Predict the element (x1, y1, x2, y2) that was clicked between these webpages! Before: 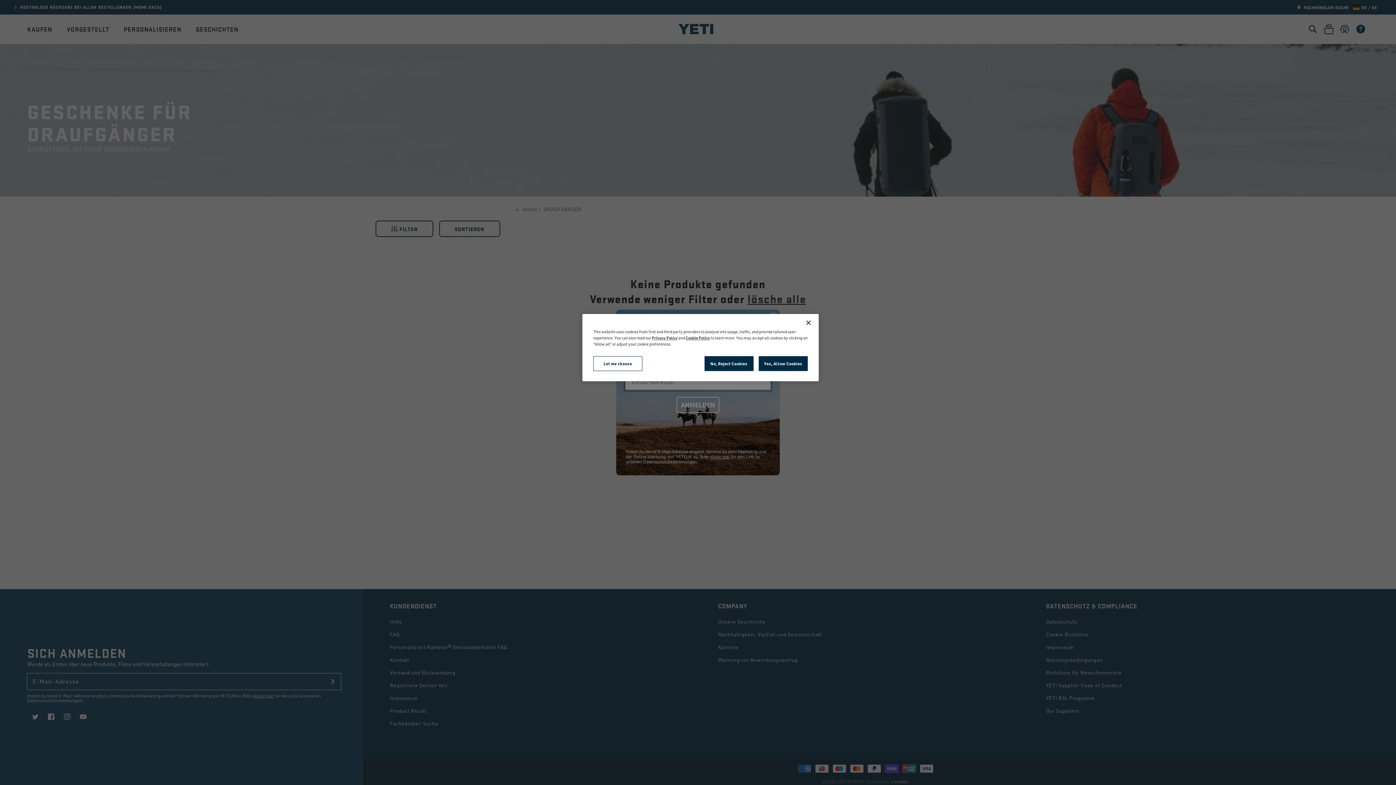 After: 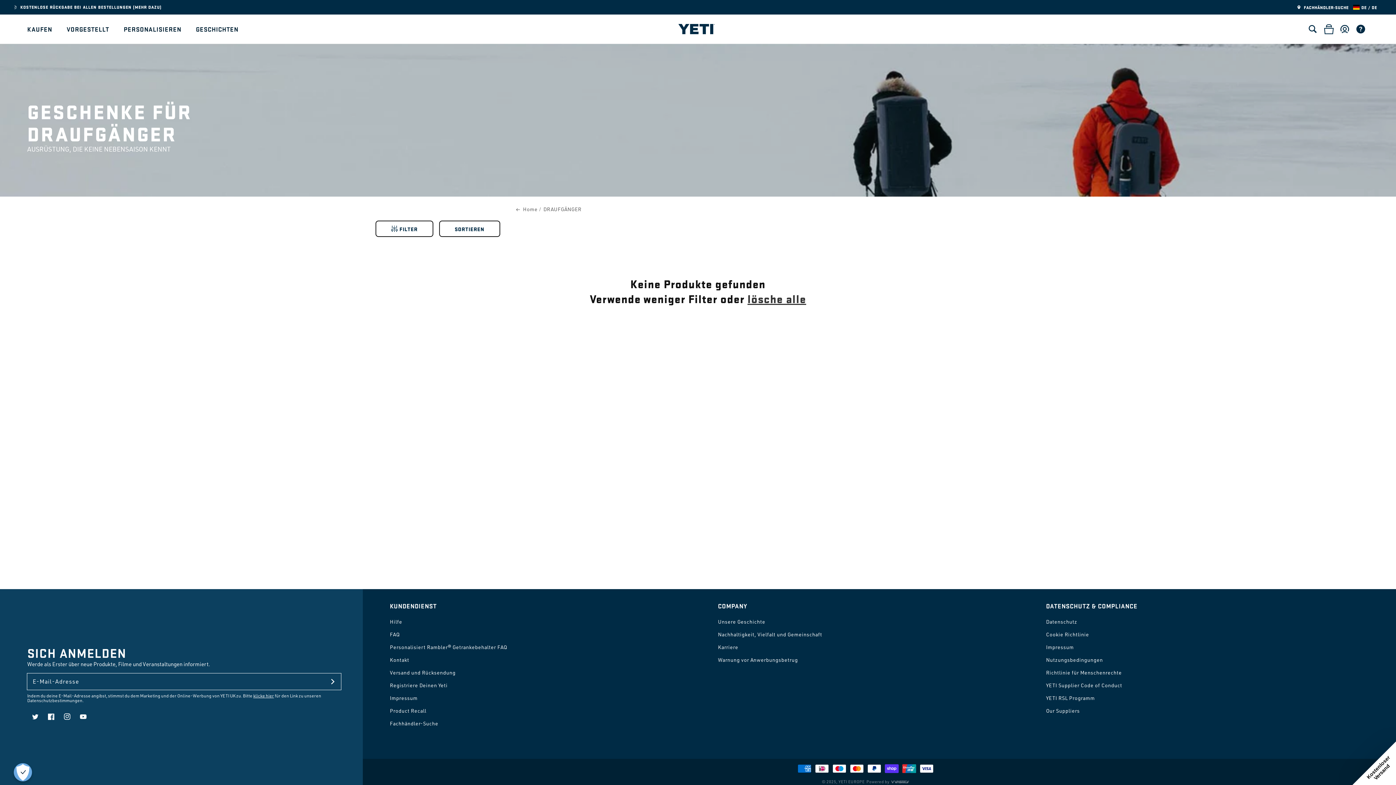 Action: bbox: (704, 356, 753, 371) label: No, Reject Cookies